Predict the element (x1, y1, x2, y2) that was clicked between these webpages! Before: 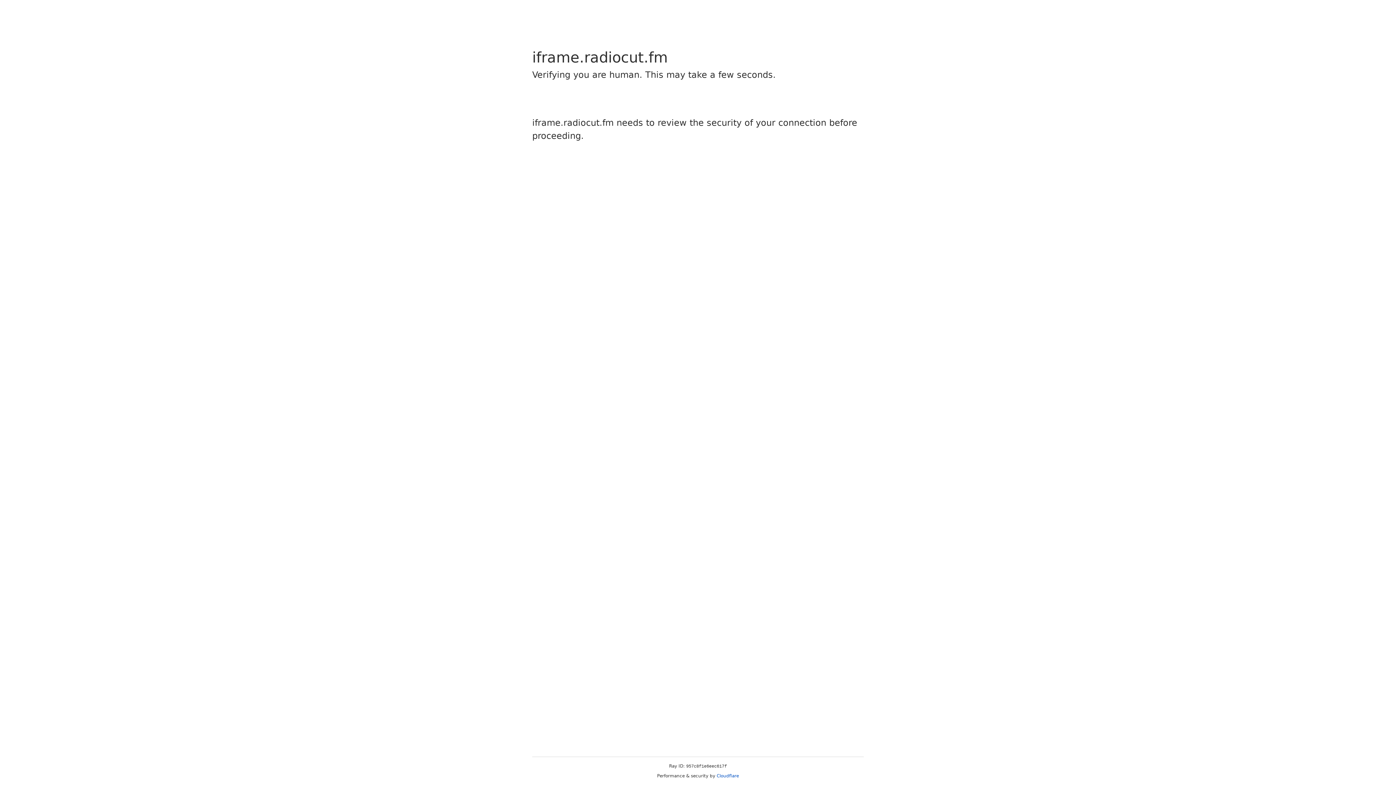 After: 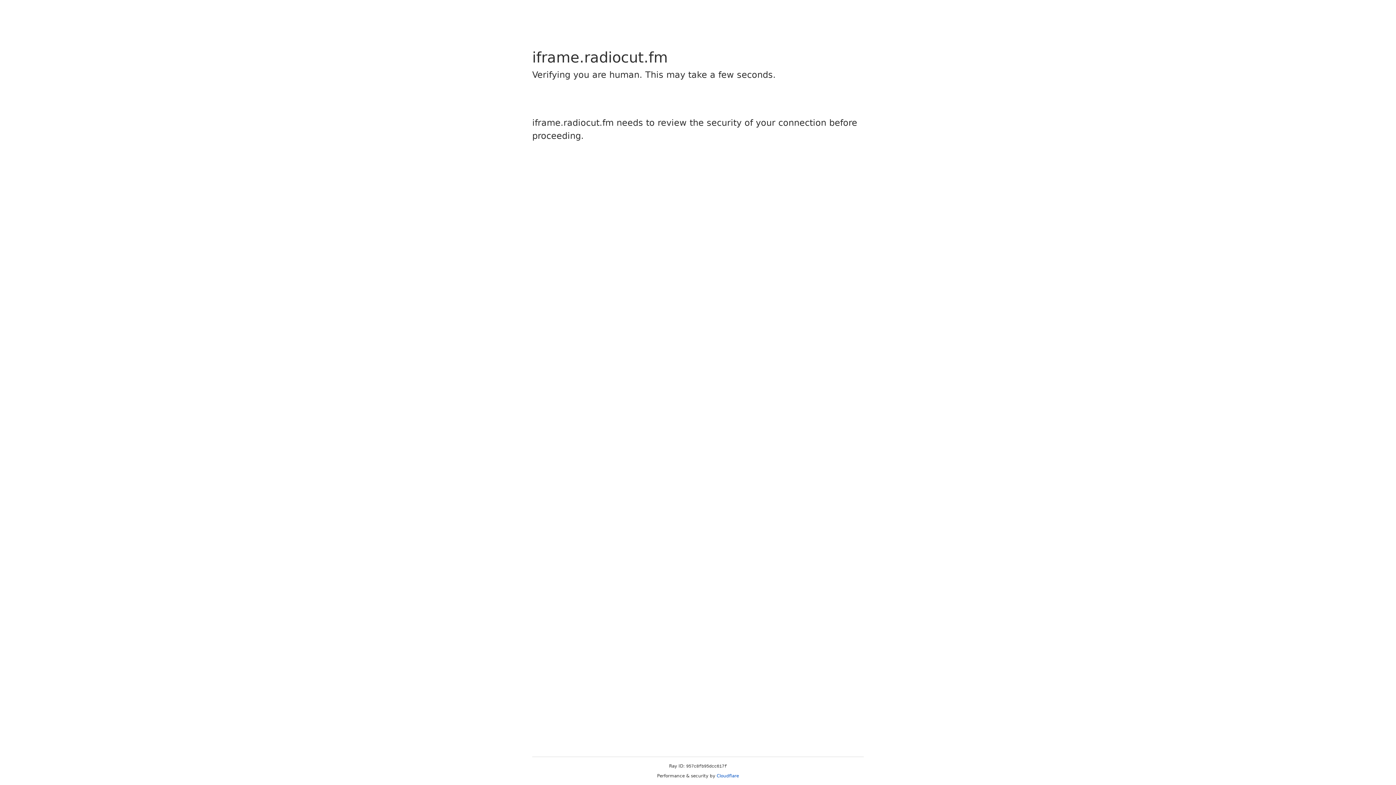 Action: label: Cloudflare bbox: (716, 773, 739, 778)